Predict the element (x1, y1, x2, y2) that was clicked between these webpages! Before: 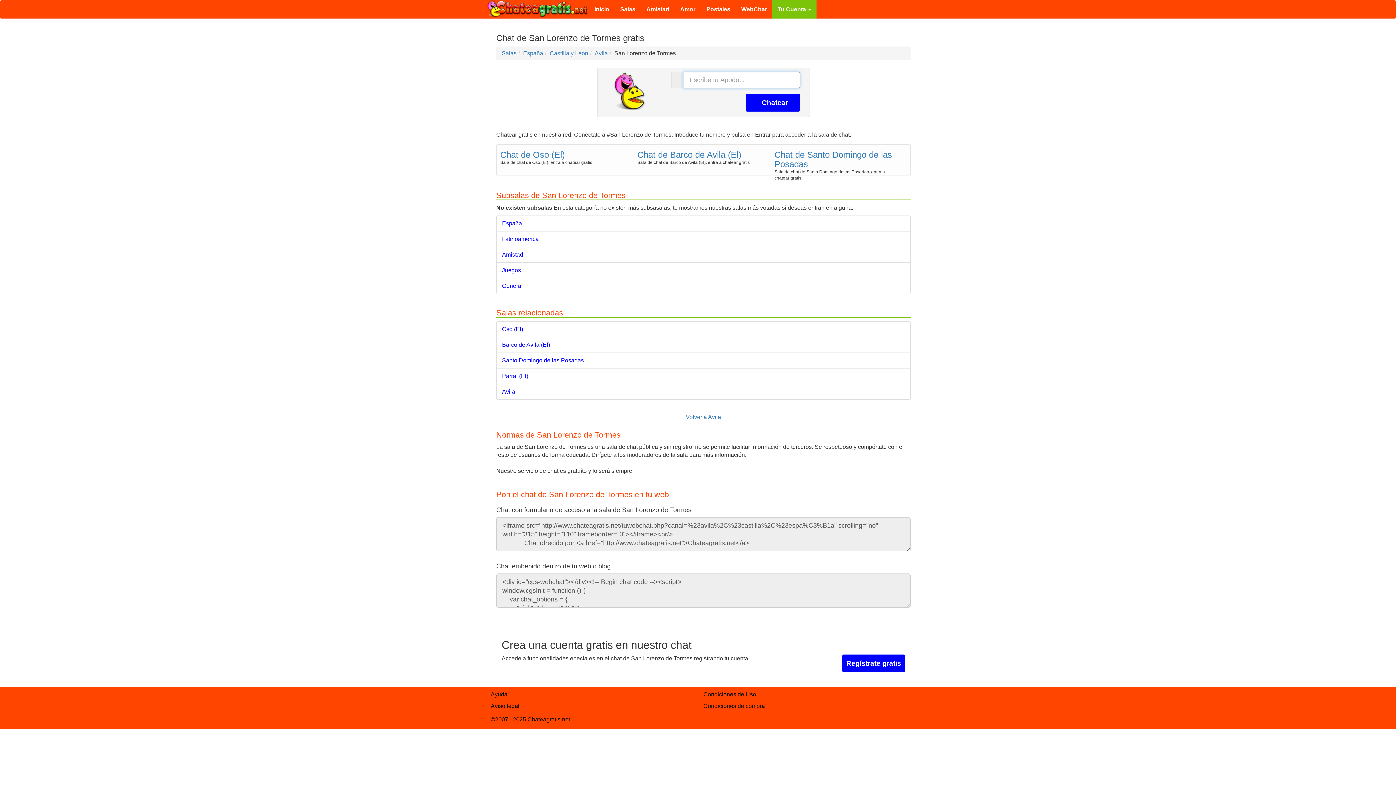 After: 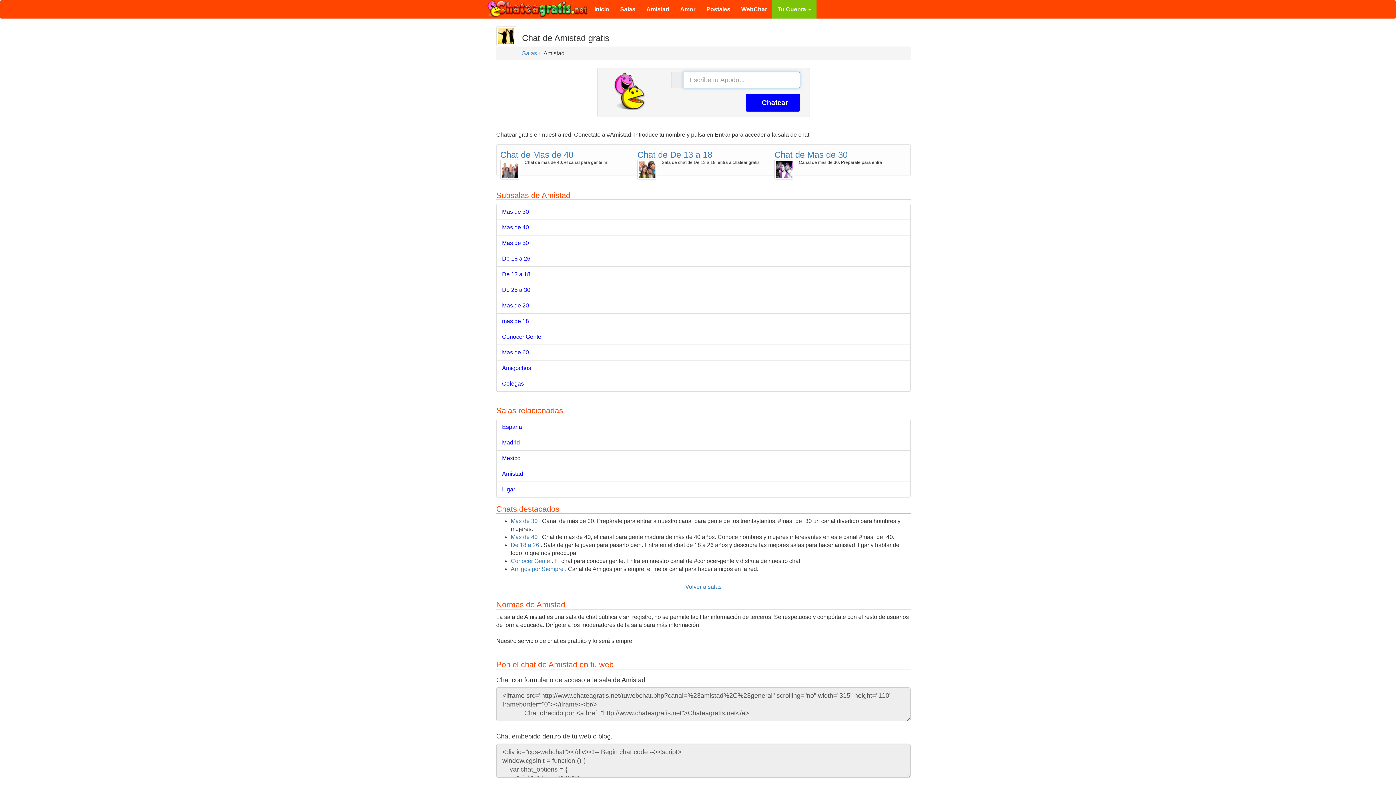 Action: label: Amistad bbox: (641, 0, 674, 18)